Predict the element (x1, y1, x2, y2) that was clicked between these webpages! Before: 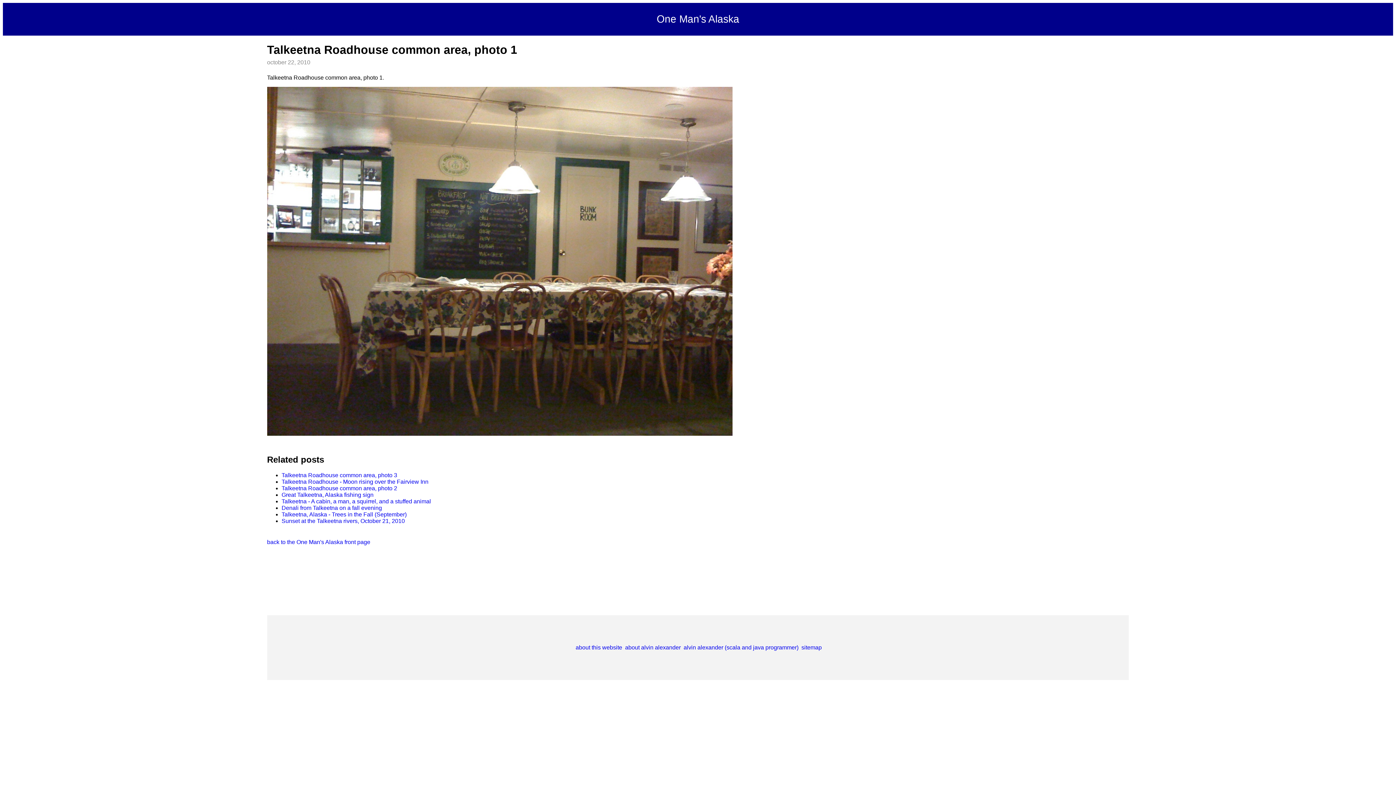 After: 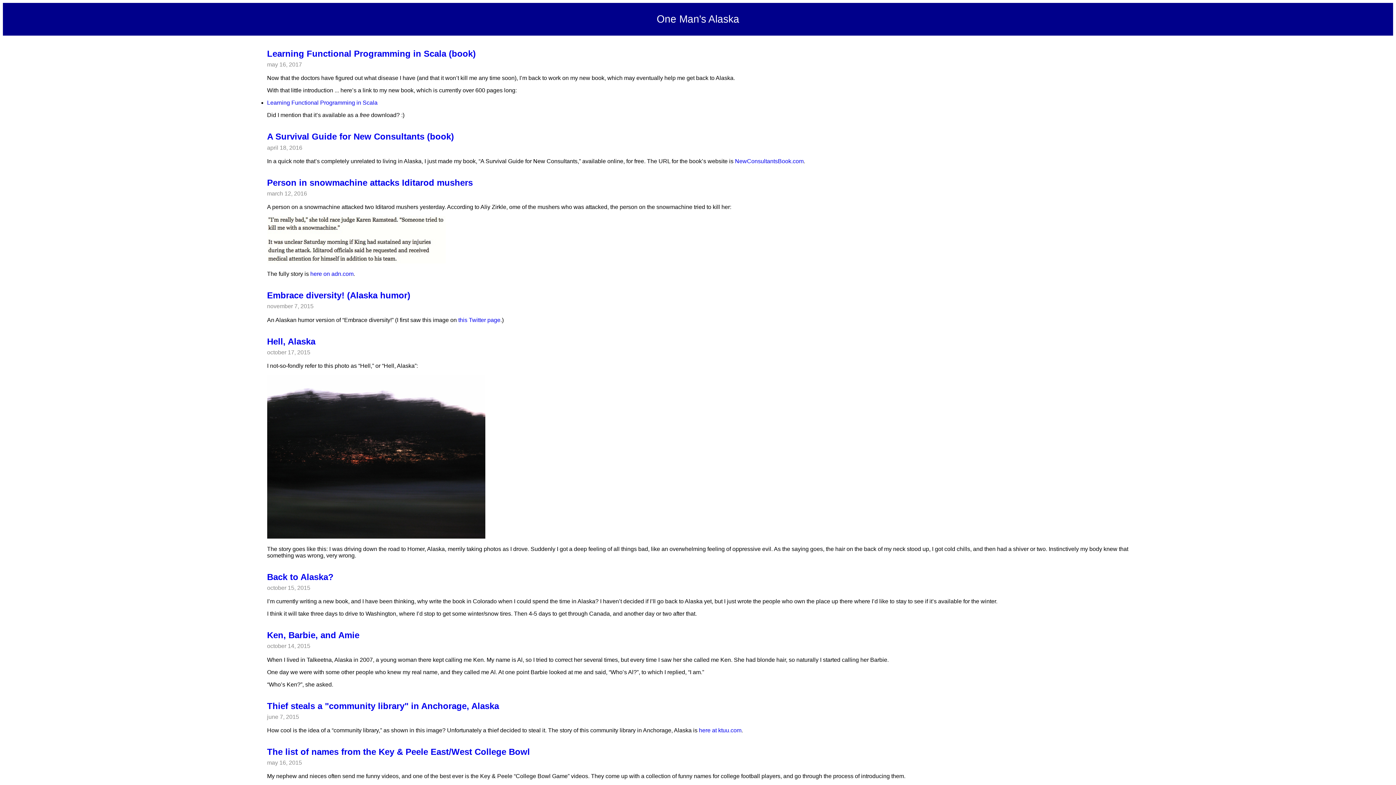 Action: label: back to the One Man's Alaska front page bbox: (267, 539, 370, 545)